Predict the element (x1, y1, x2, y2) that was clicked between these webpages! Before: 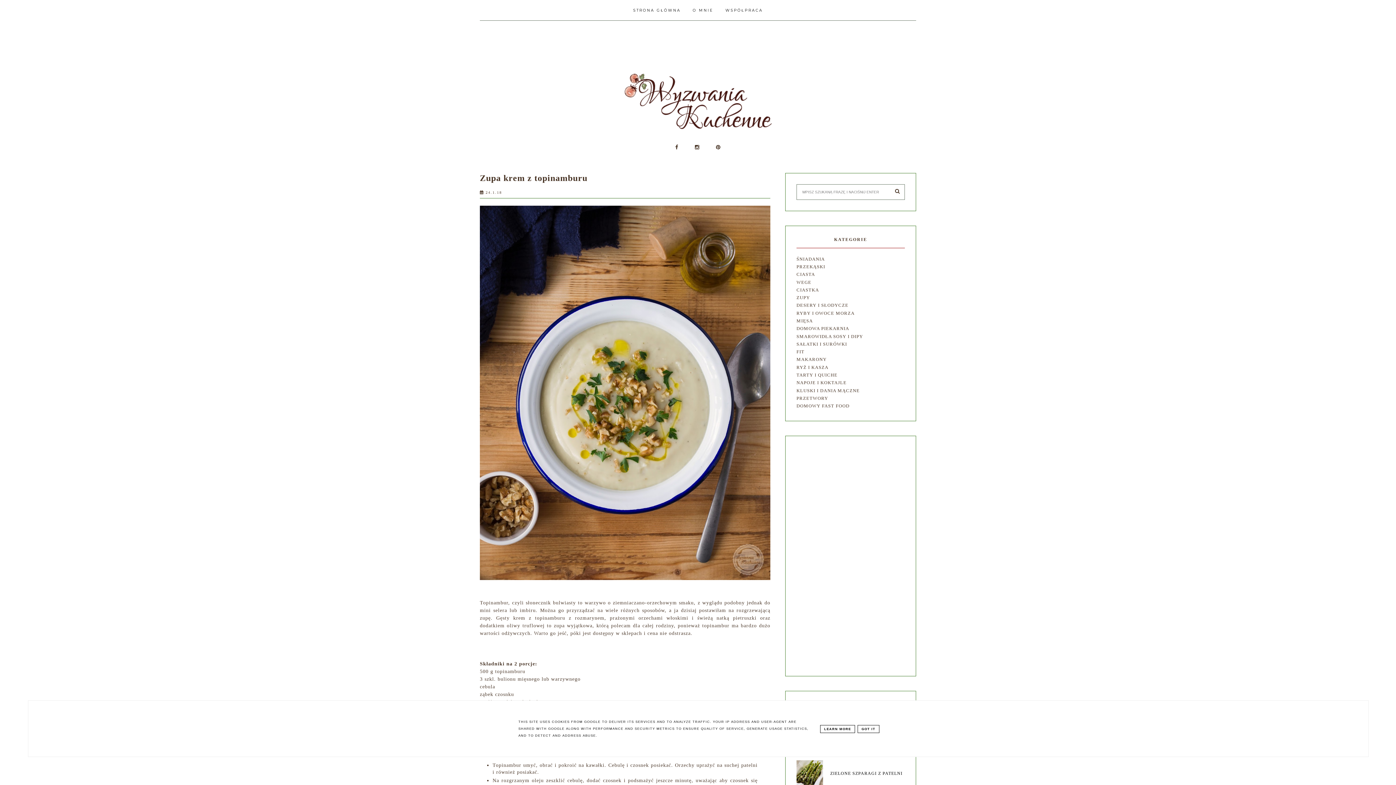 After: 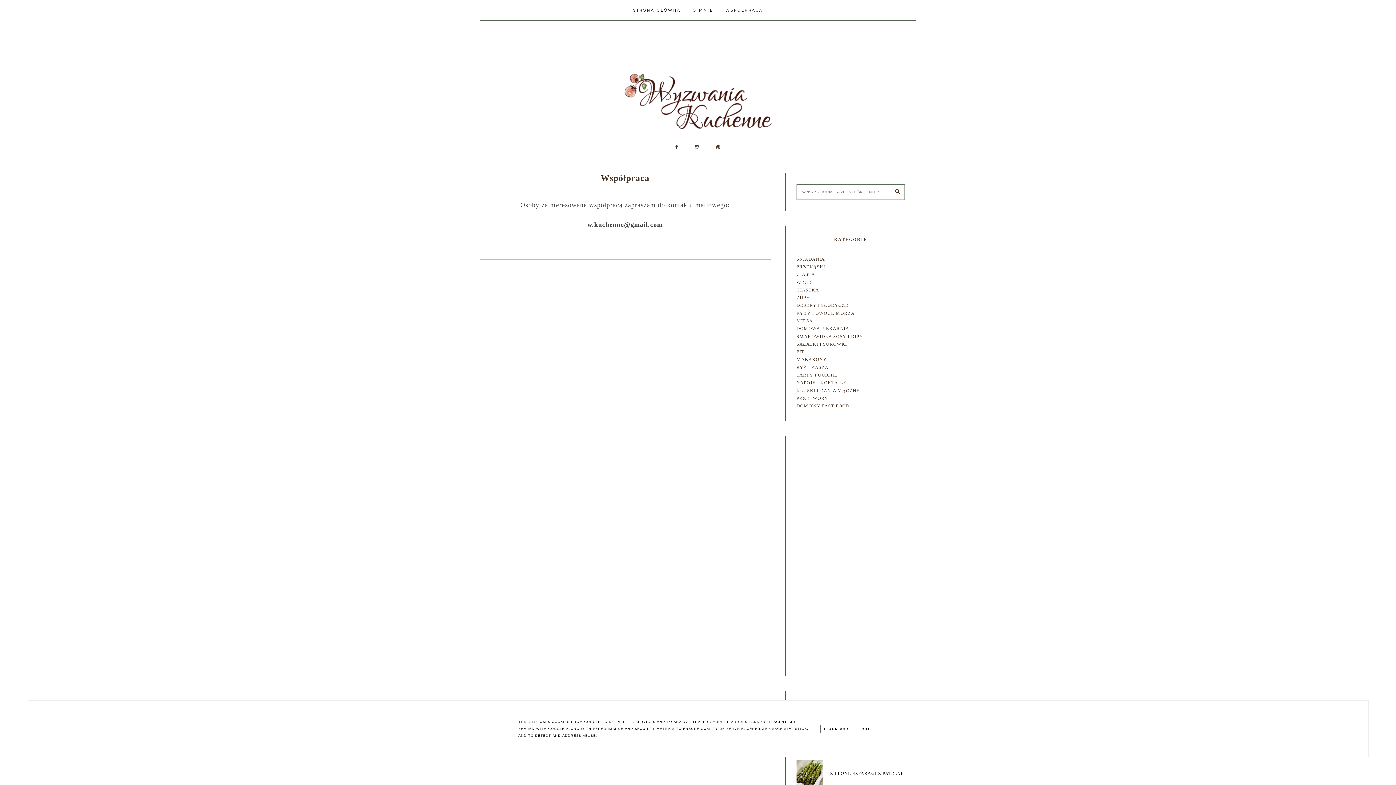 Action: bbox: (720, 8, 768, 12) label: WSPÓŁPRACA